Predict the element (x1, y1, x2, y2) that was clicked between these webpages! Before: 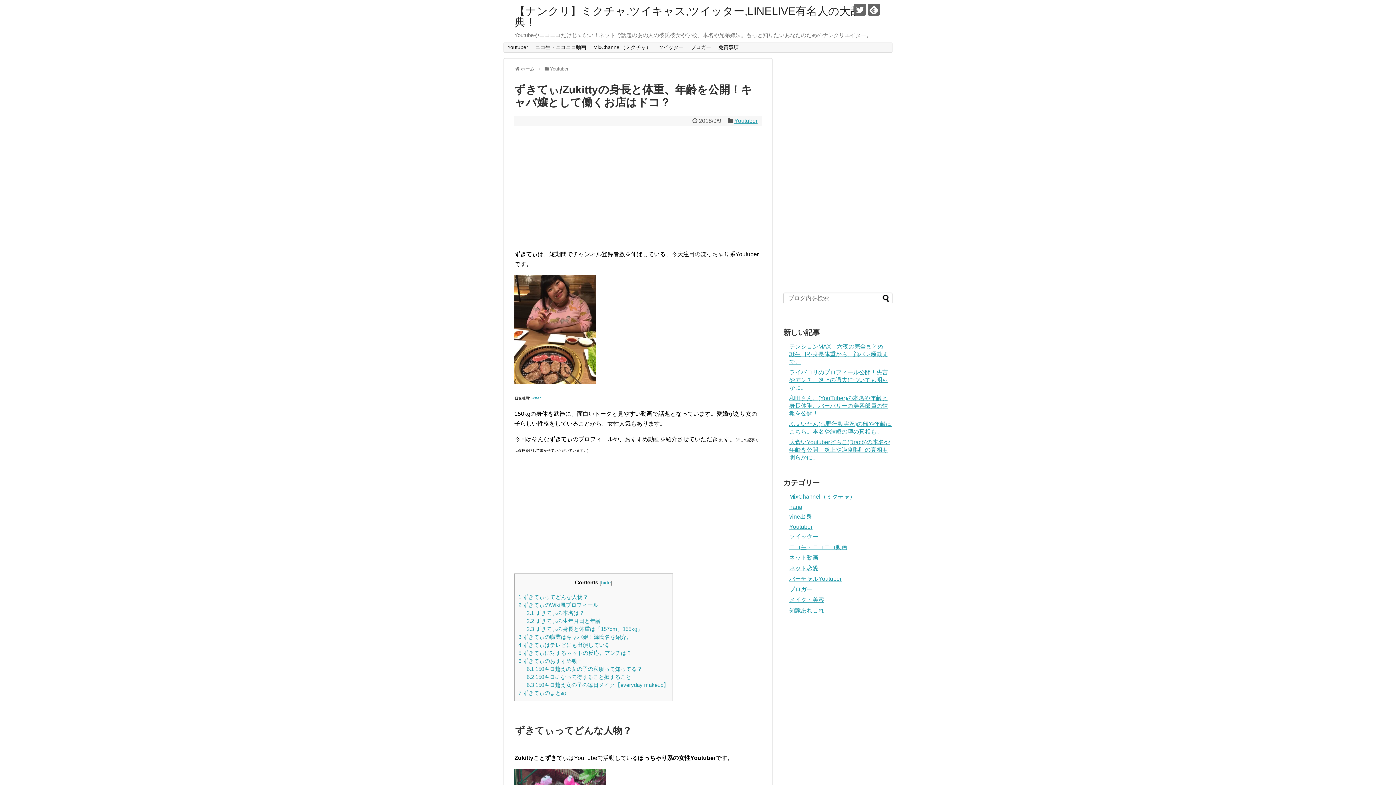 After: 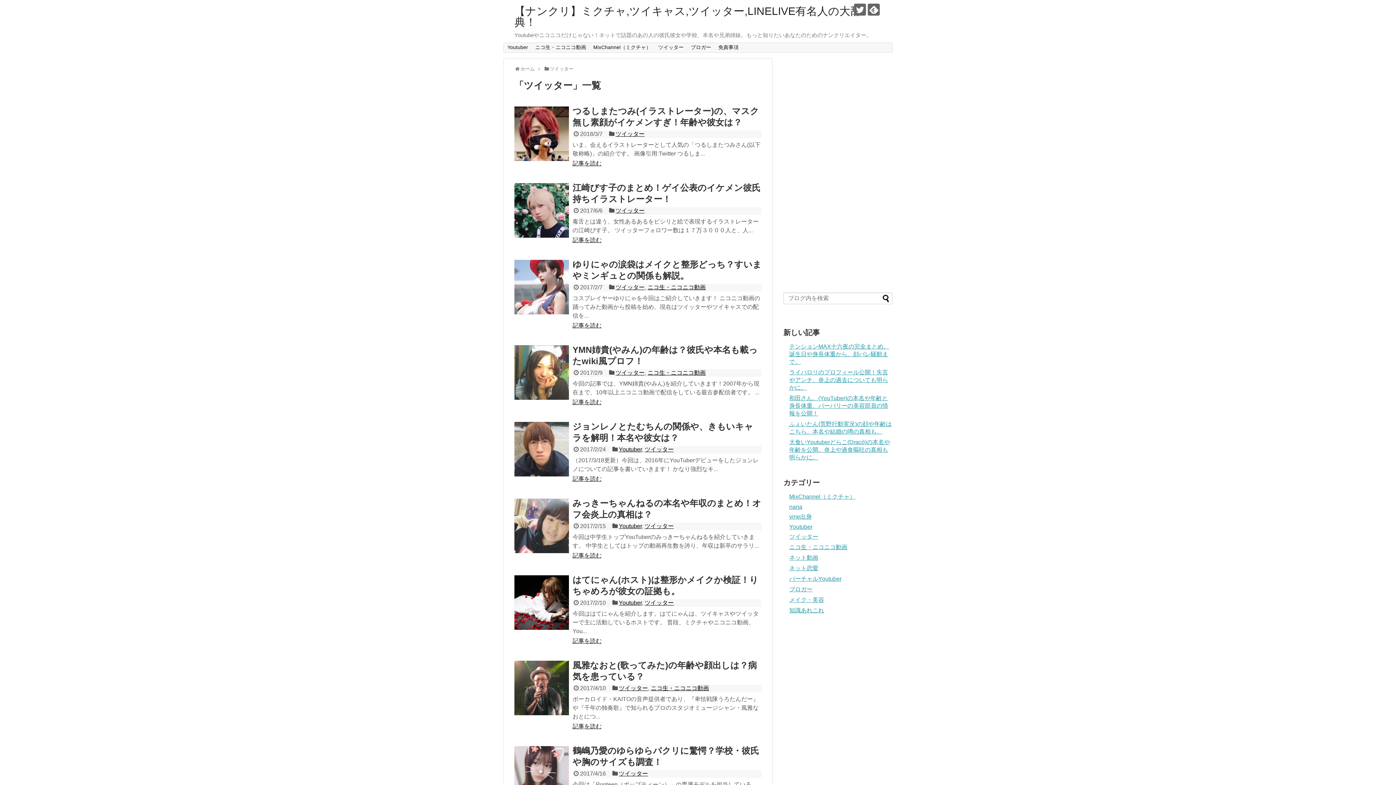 Action: label: ツイッター bbox: (654, 42, 687, 52)